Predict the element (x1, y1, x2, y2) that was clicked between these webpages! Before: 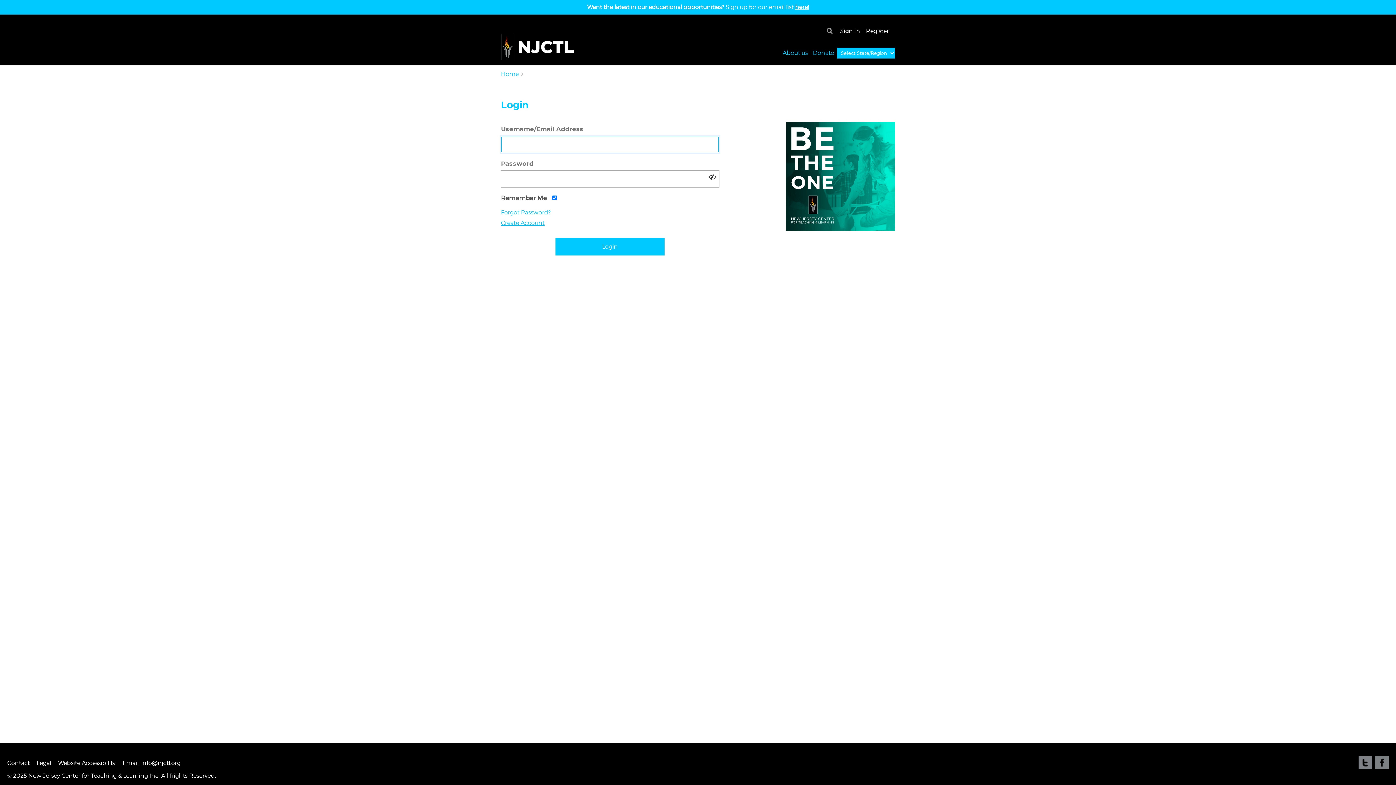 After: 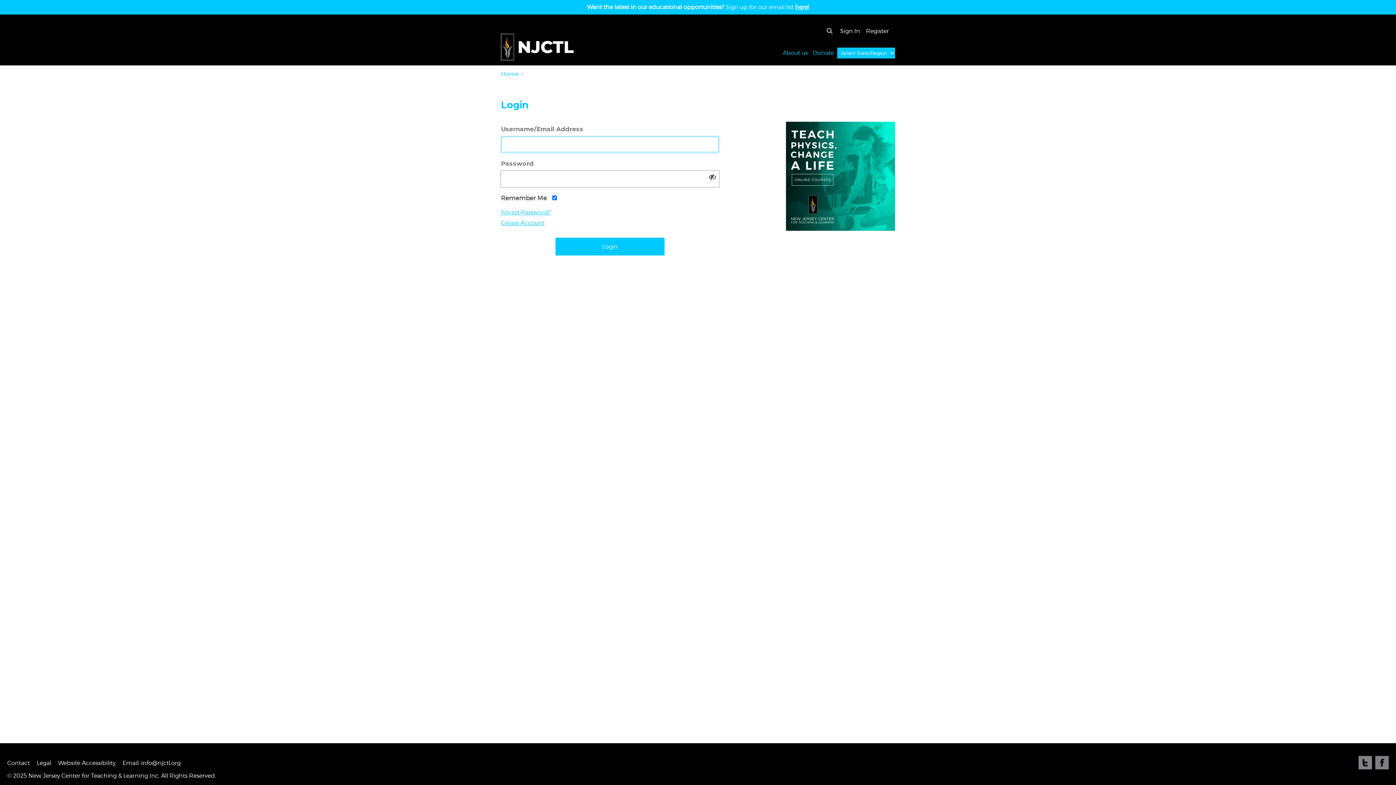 Action: bbox: (840, 27, 860, 34) label: Sign In